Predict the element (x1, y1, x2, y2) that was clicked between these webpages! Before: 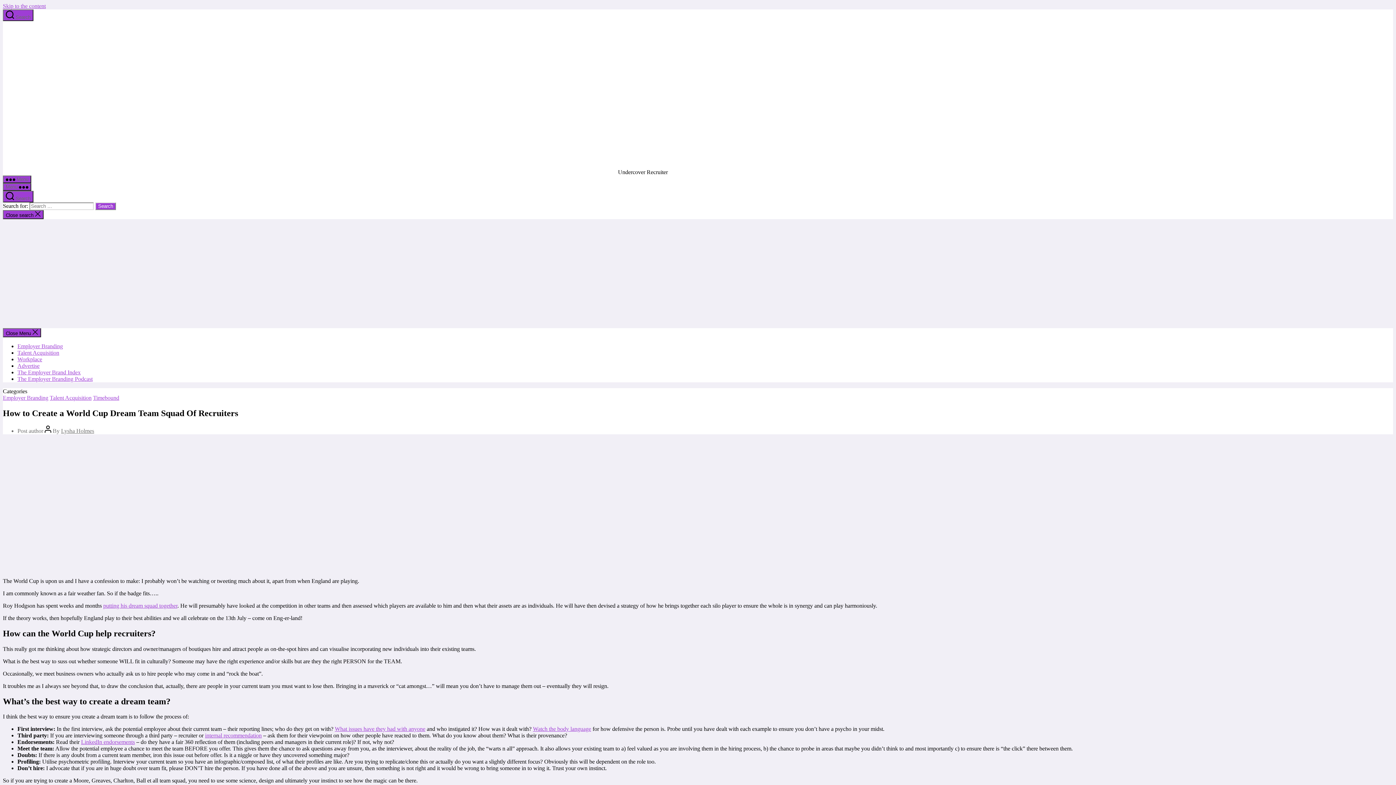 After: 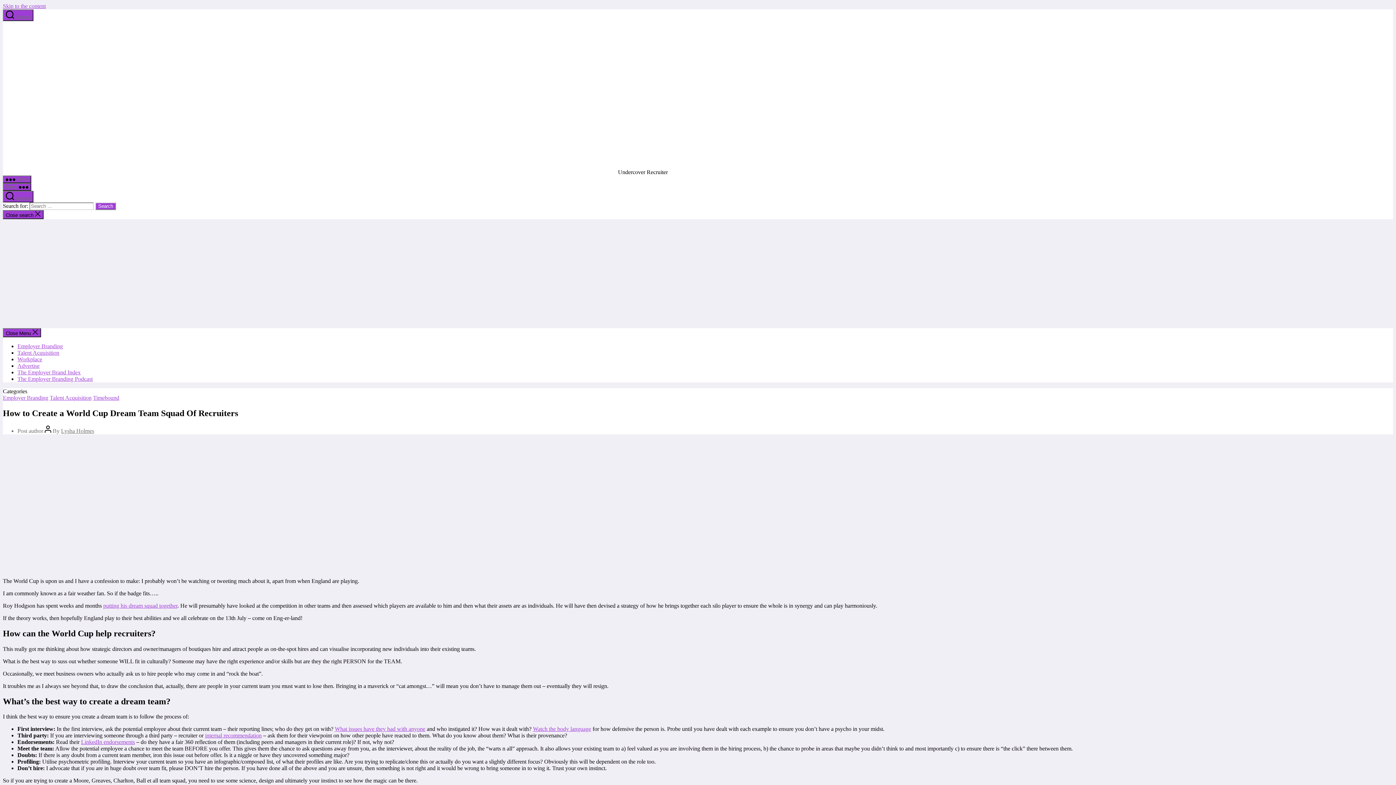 Action: label: Menu  bbox: (2, 183, 31, 190)